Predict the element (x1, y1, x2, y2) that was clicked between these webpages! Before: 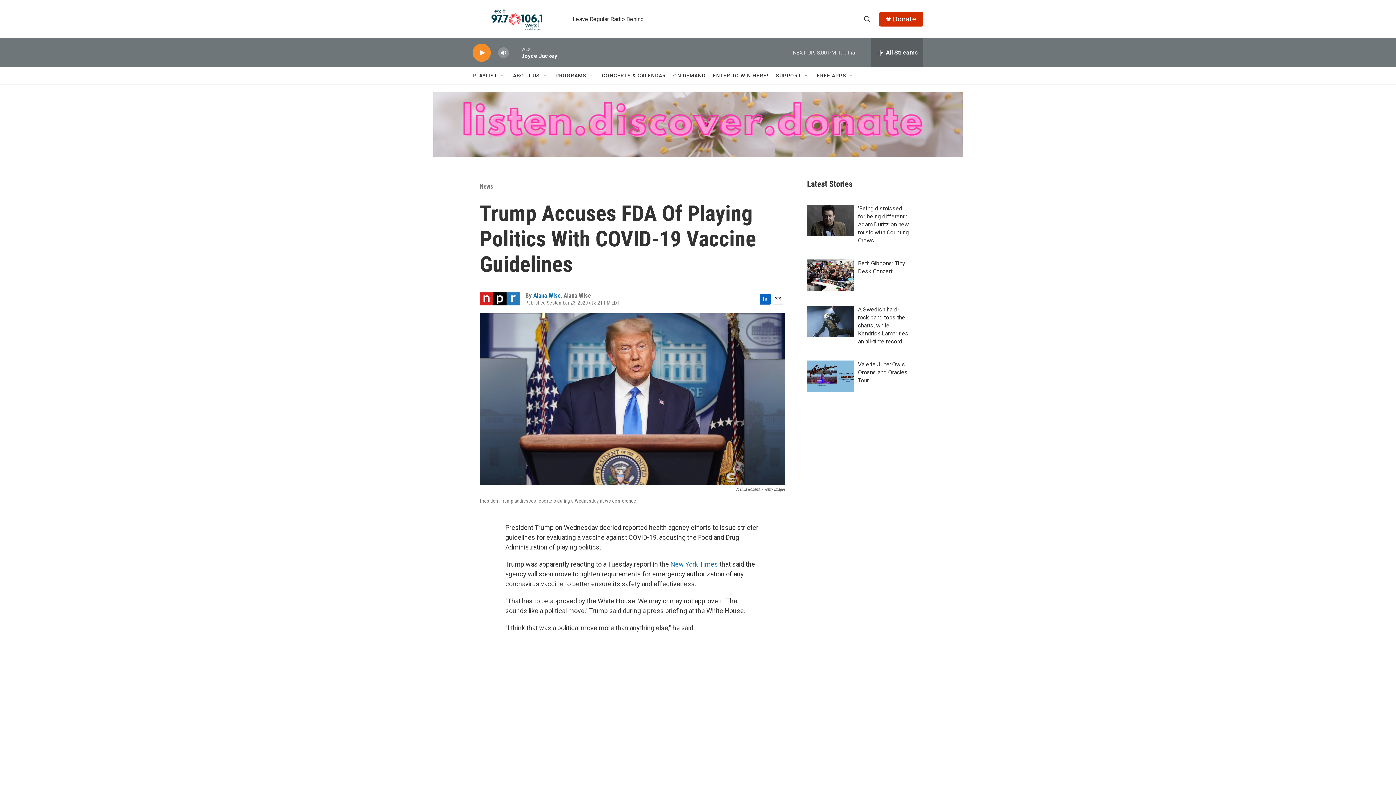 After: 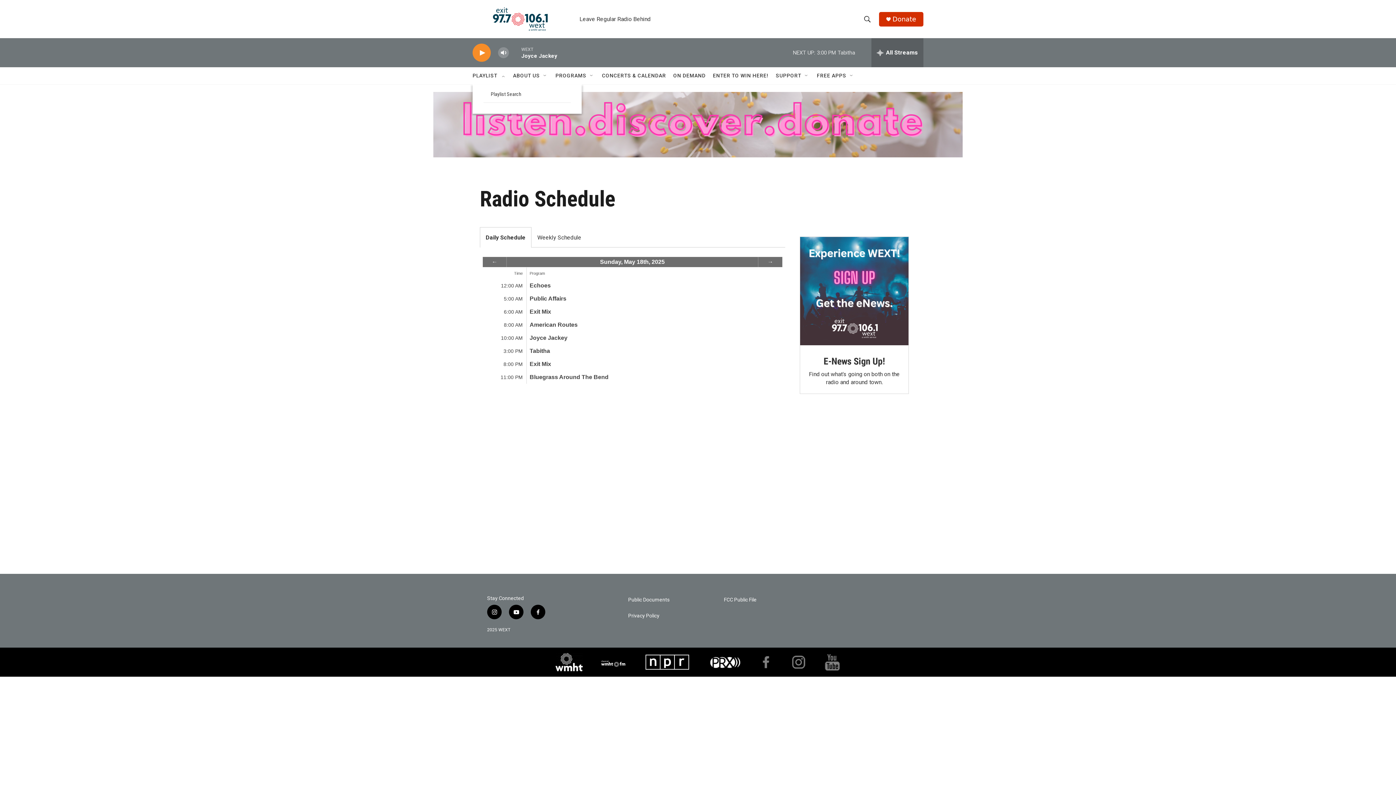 Action: bbox: (472, 67, 497, 84) label: PLAYLIST